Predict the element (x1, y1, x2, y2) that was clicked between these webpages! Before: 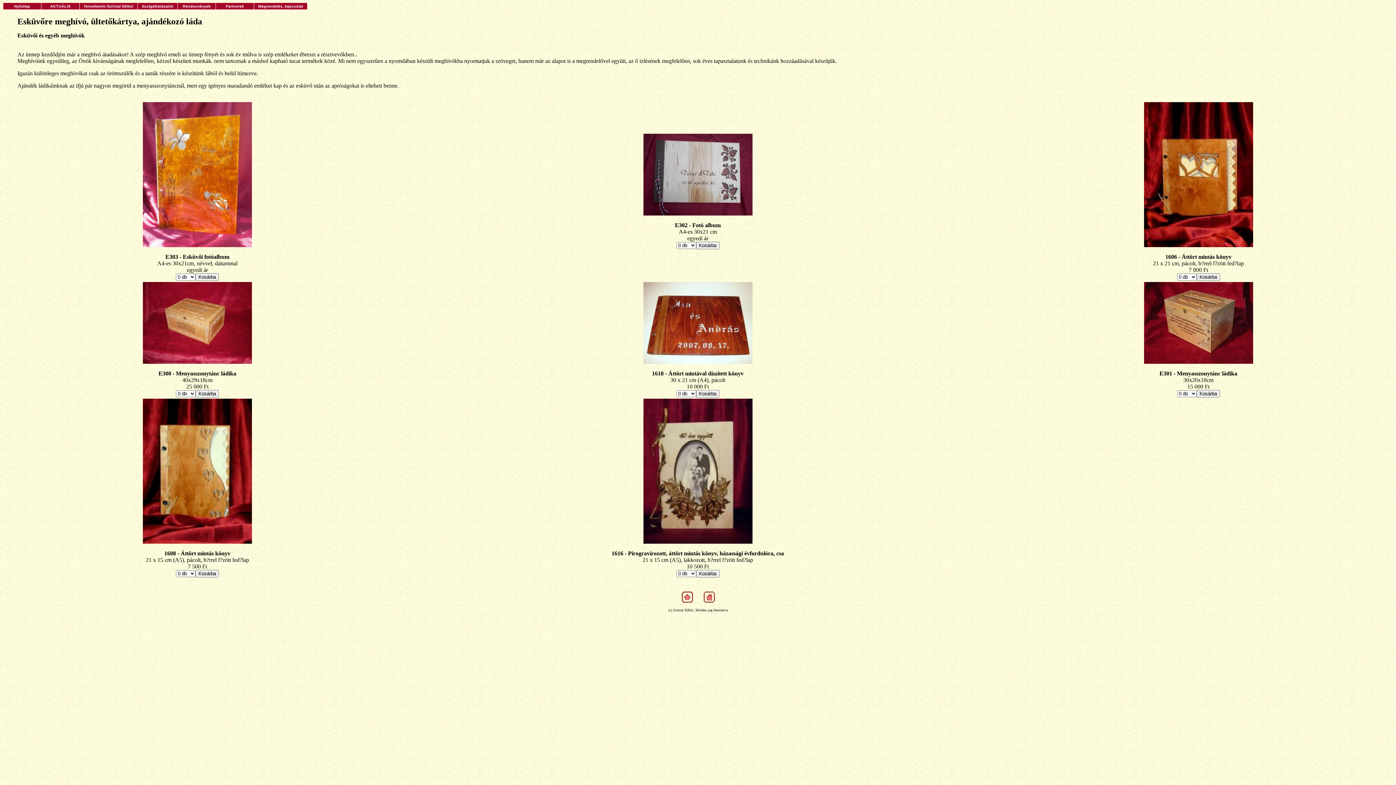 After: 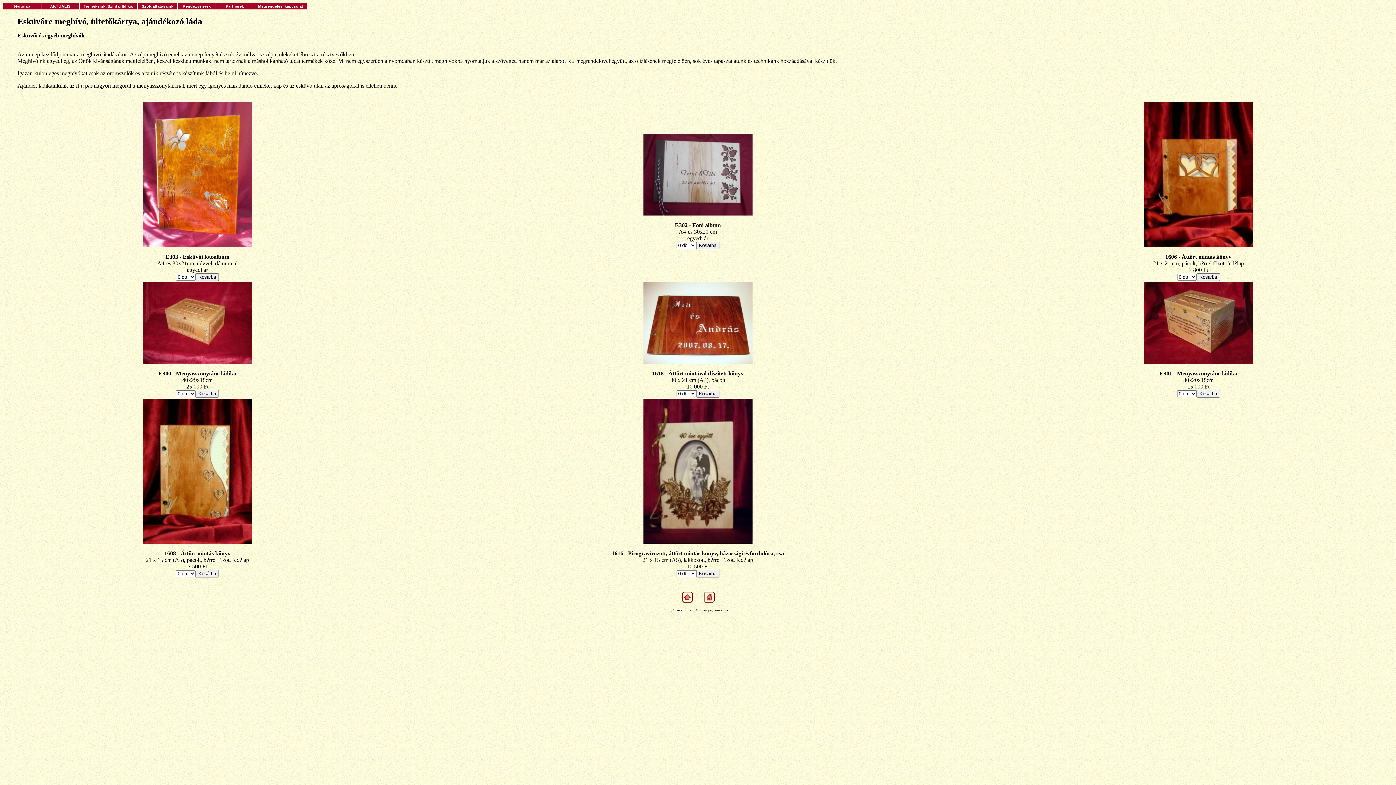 Action: bbox: (682, 597, 692, 603)